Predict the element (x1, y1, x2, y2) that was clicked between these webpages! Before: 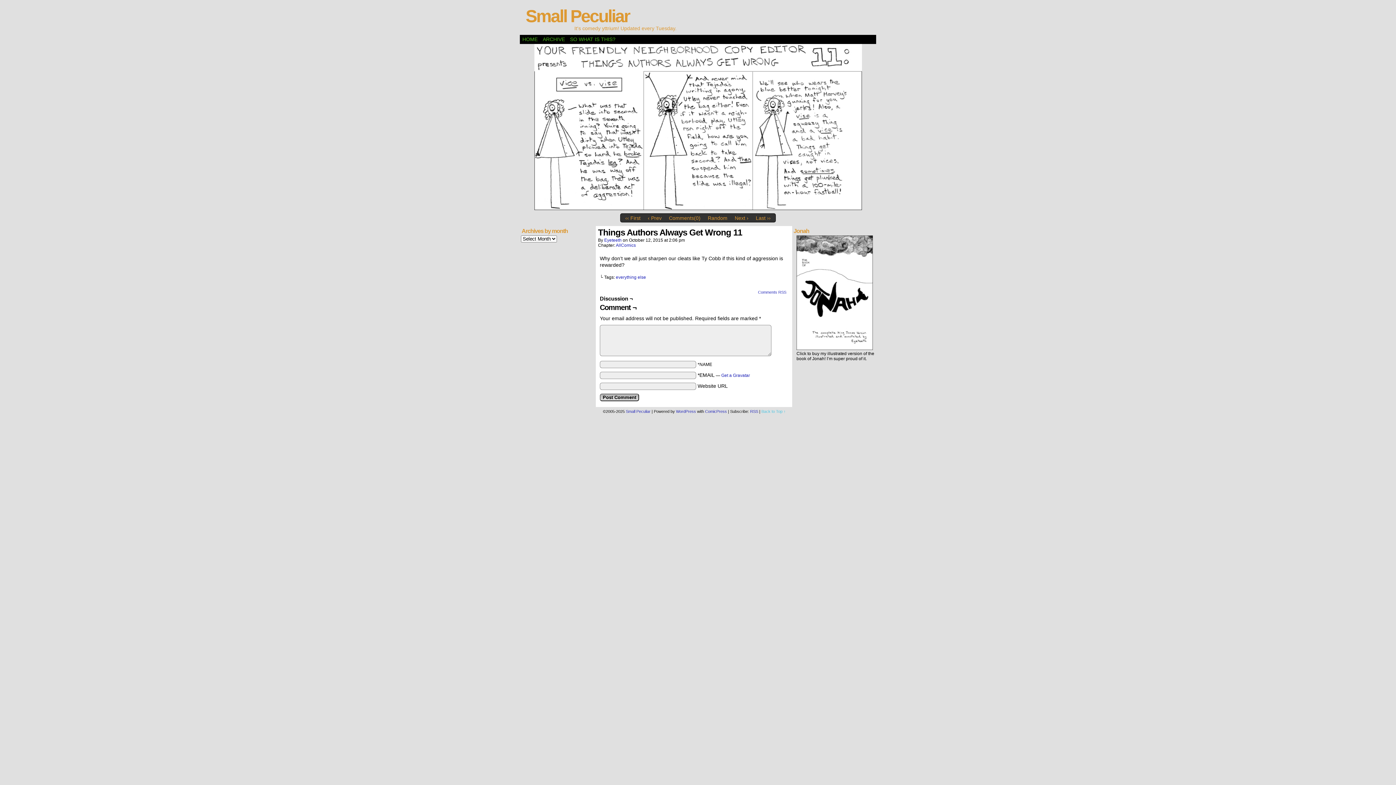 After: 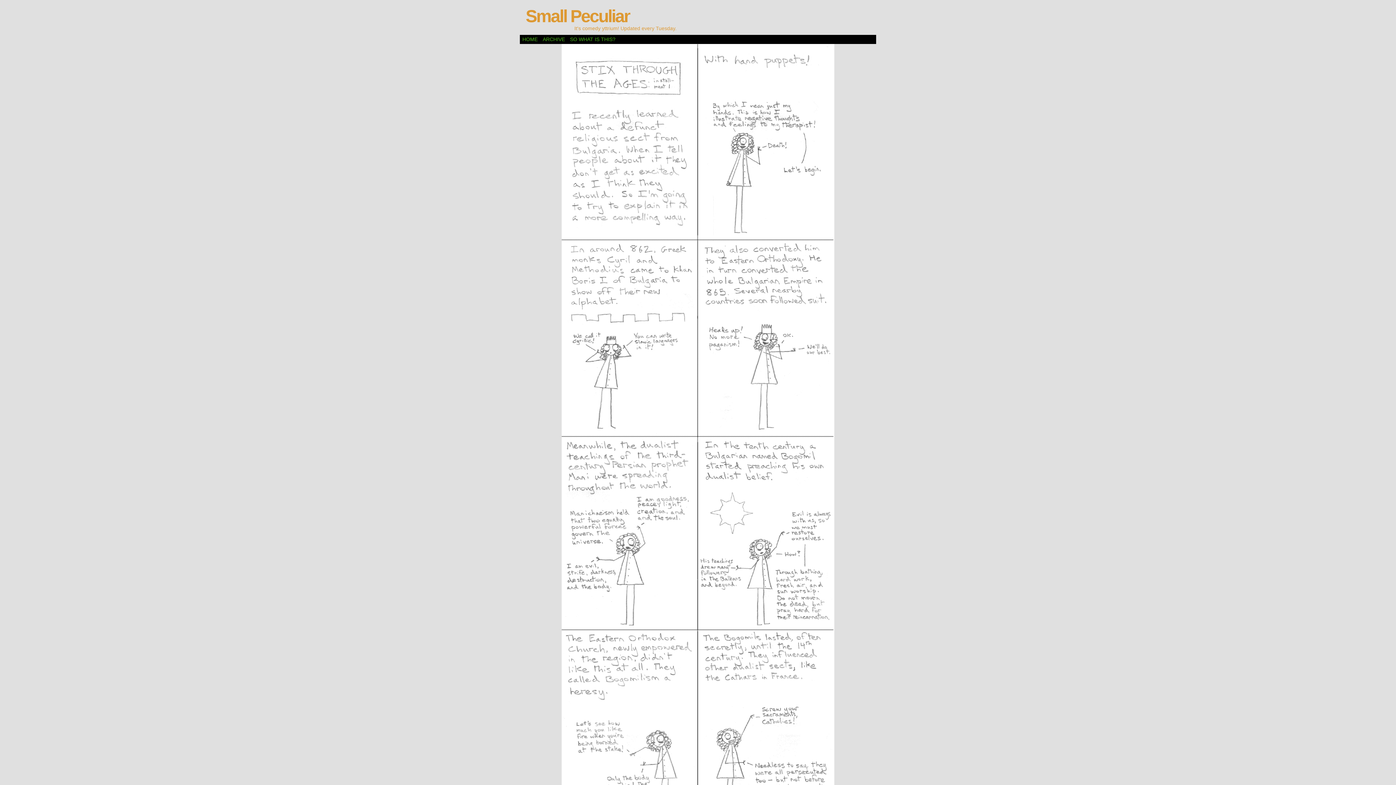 Action: bbox: (524, 5, 630, 26) label: Small Peculiar